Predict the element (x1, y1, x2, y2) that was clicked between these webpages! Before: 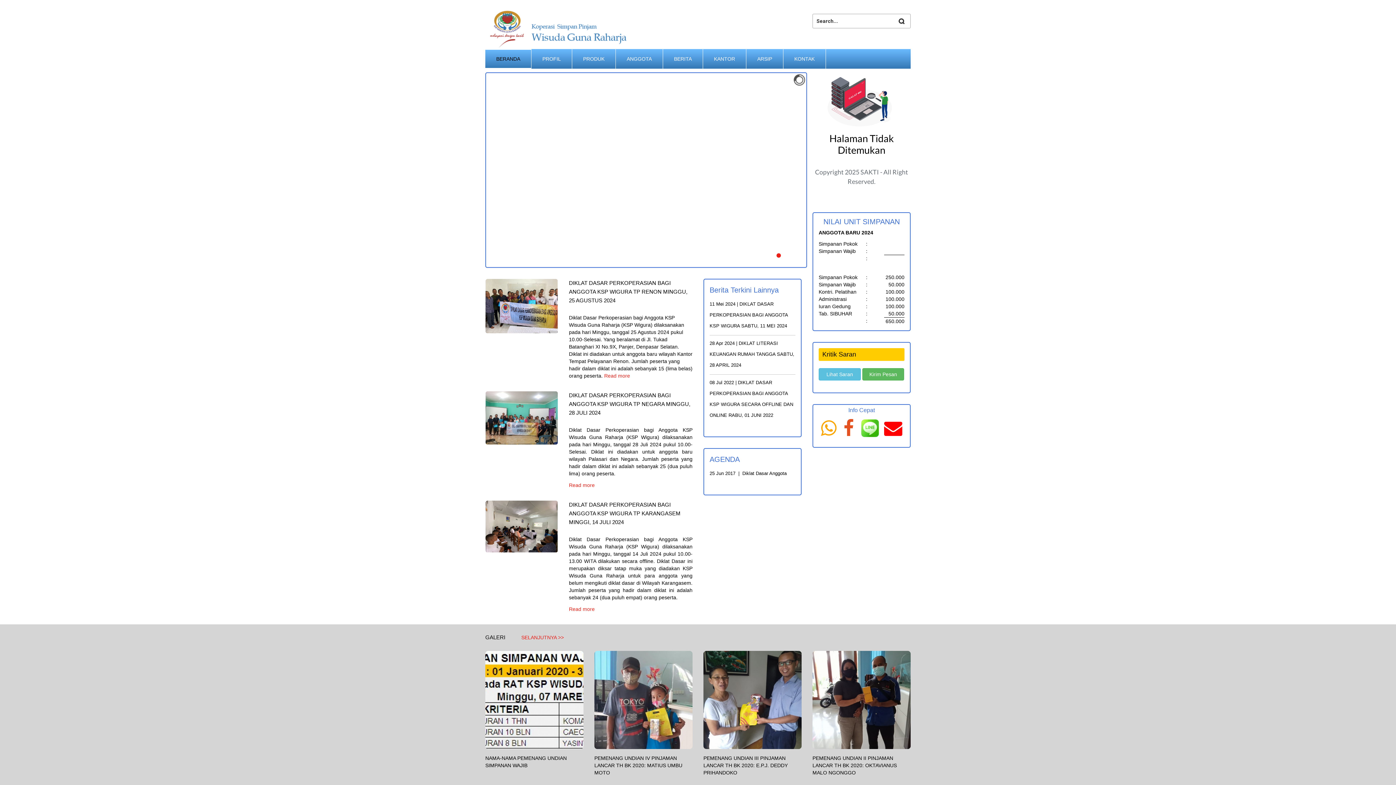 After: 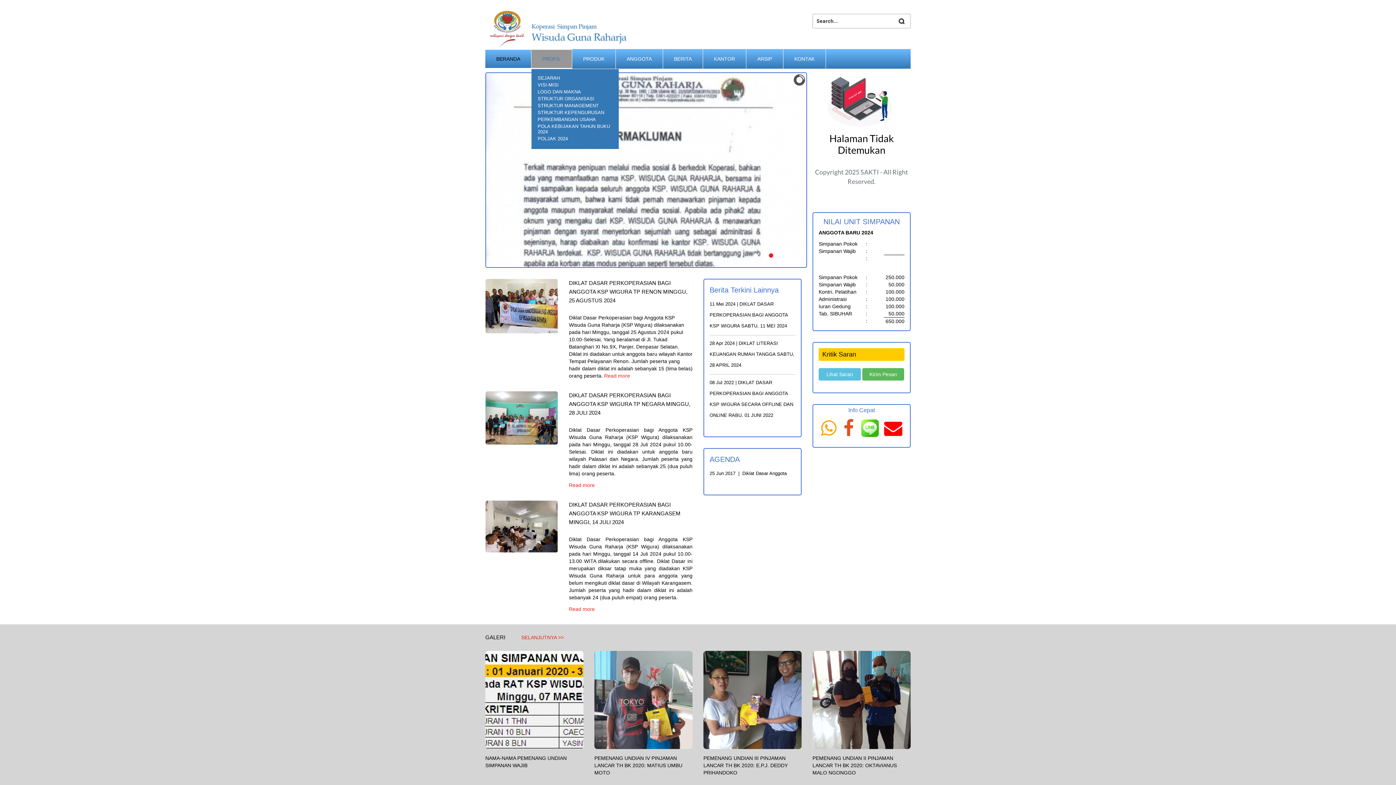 Action: bbox: (531, 49, 572, 68) label: PROFIL